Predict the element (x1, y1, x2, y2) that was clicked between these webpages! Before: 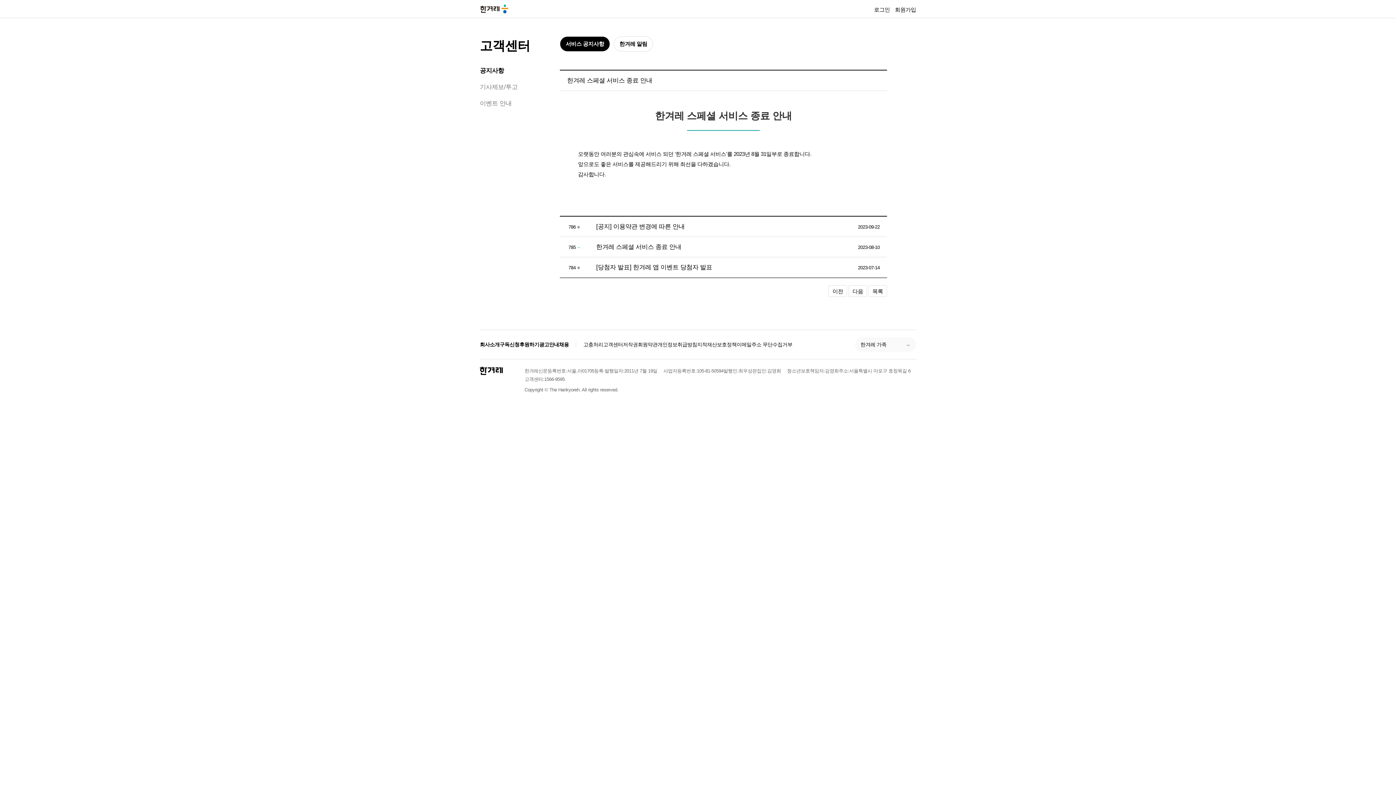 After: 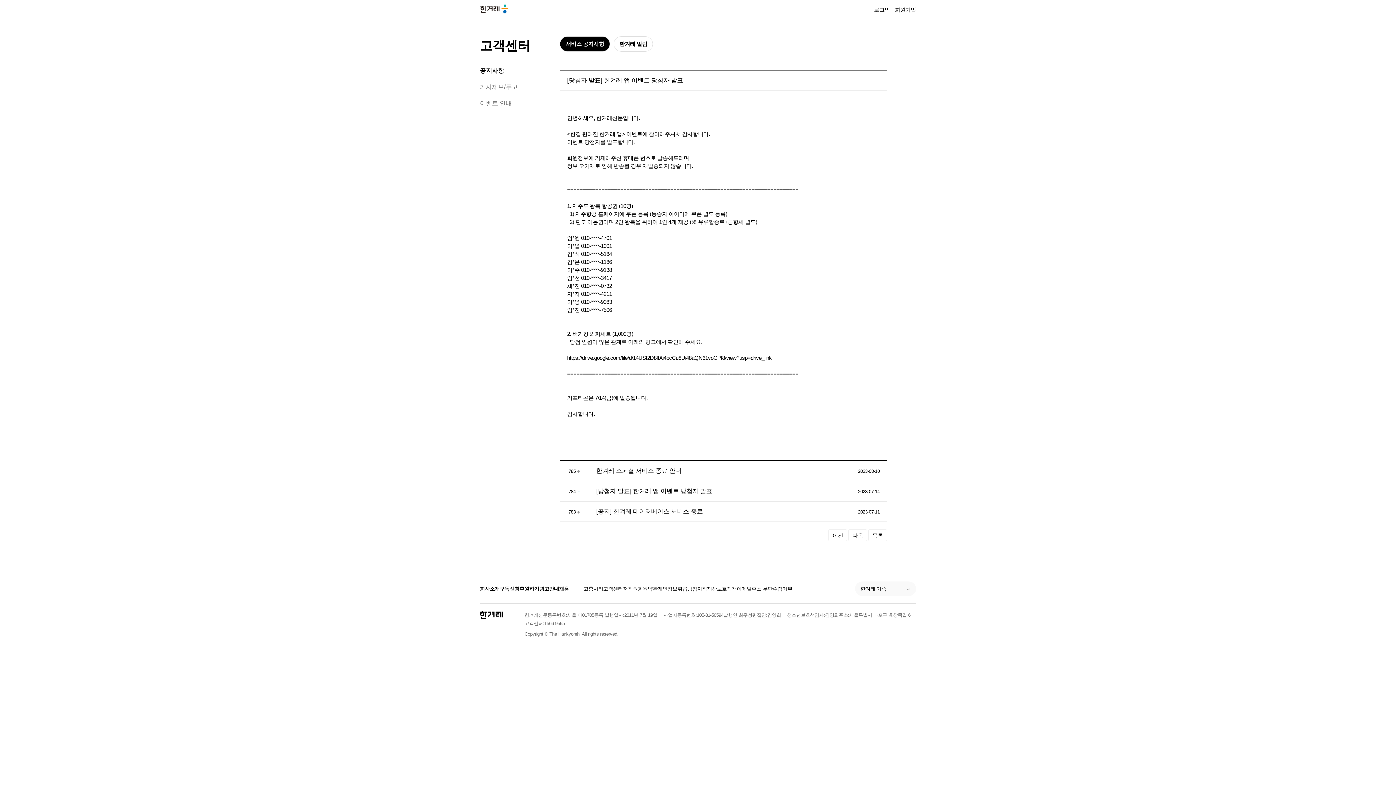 Action: label: 이전 bbox: (828, 285, 847, 297)